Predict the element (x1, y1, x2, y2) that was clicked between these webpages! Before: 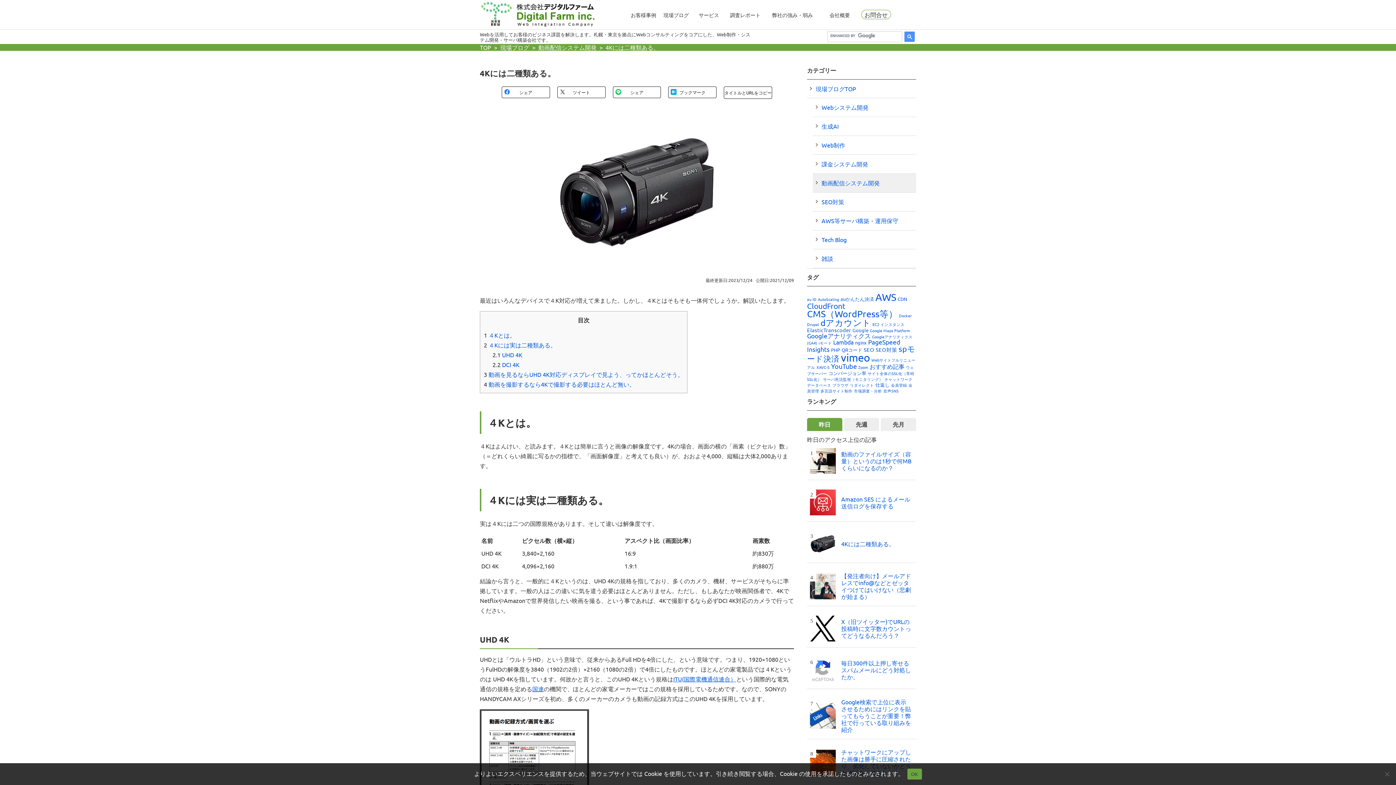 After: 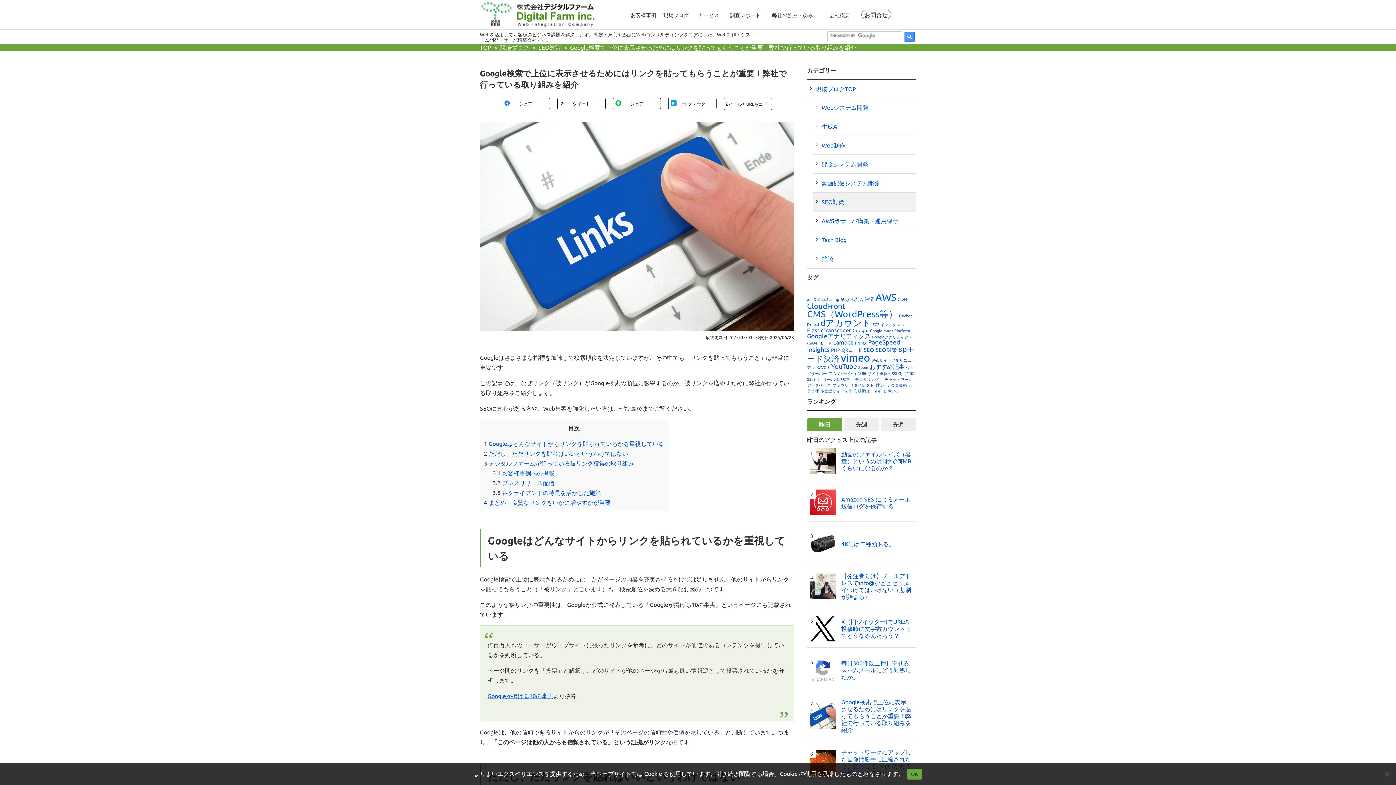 Action: bbox: (841, 693, 914, 739) label: Google検索で上位に表示させるためにはリンクを貼ってもらうことが重要！弊社で行っている取り組みを紹介